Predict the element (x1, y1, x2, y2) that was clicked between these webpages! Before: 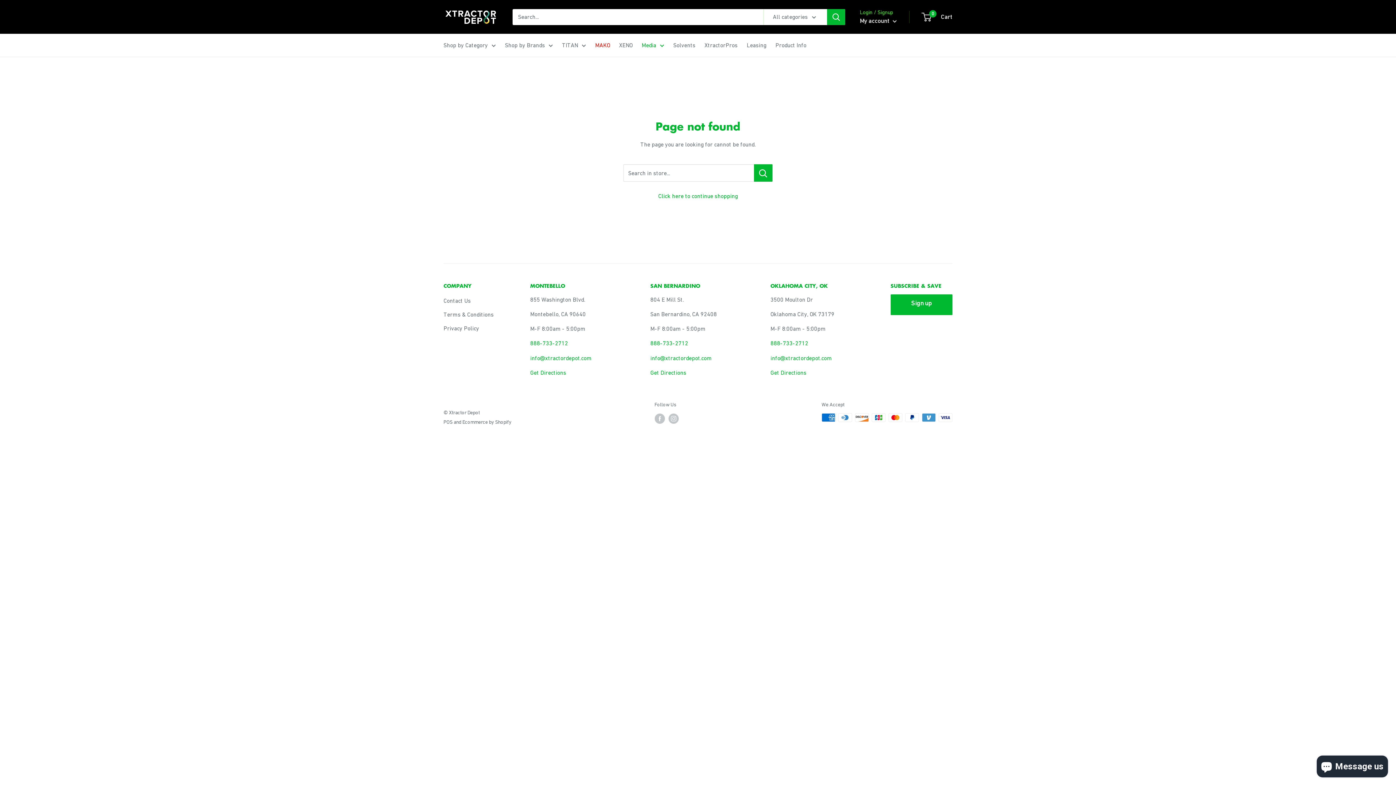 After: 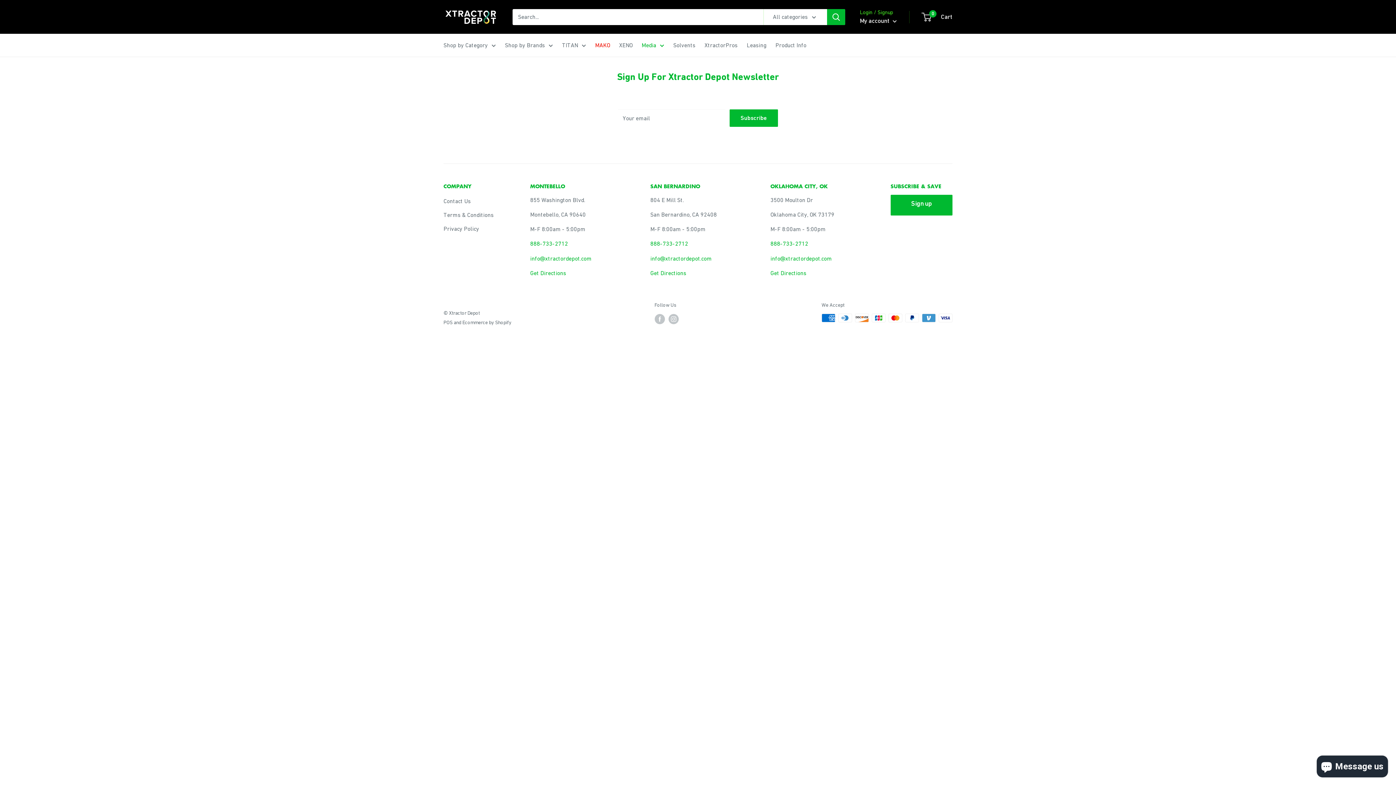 Action: label: Sign up bbox: (901, 295, 941, 310)